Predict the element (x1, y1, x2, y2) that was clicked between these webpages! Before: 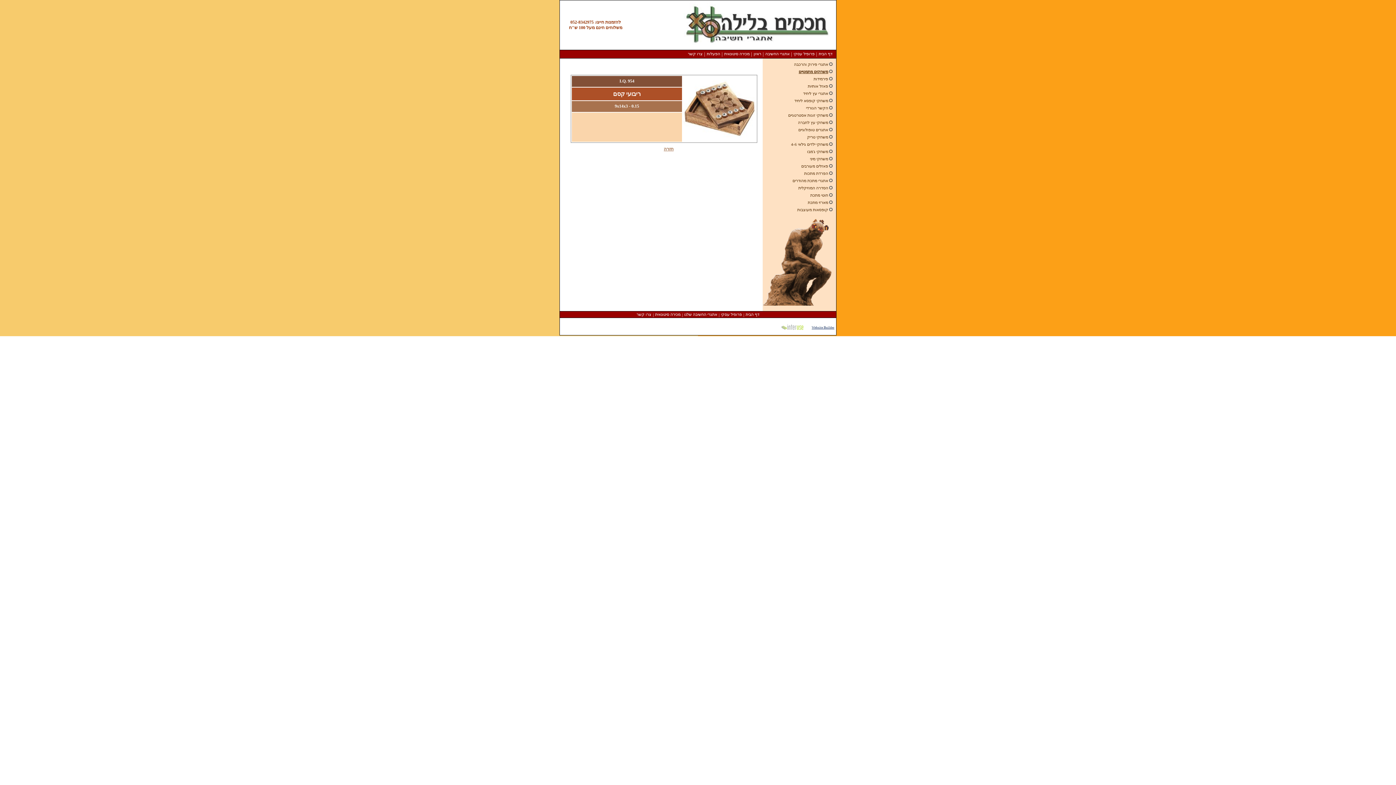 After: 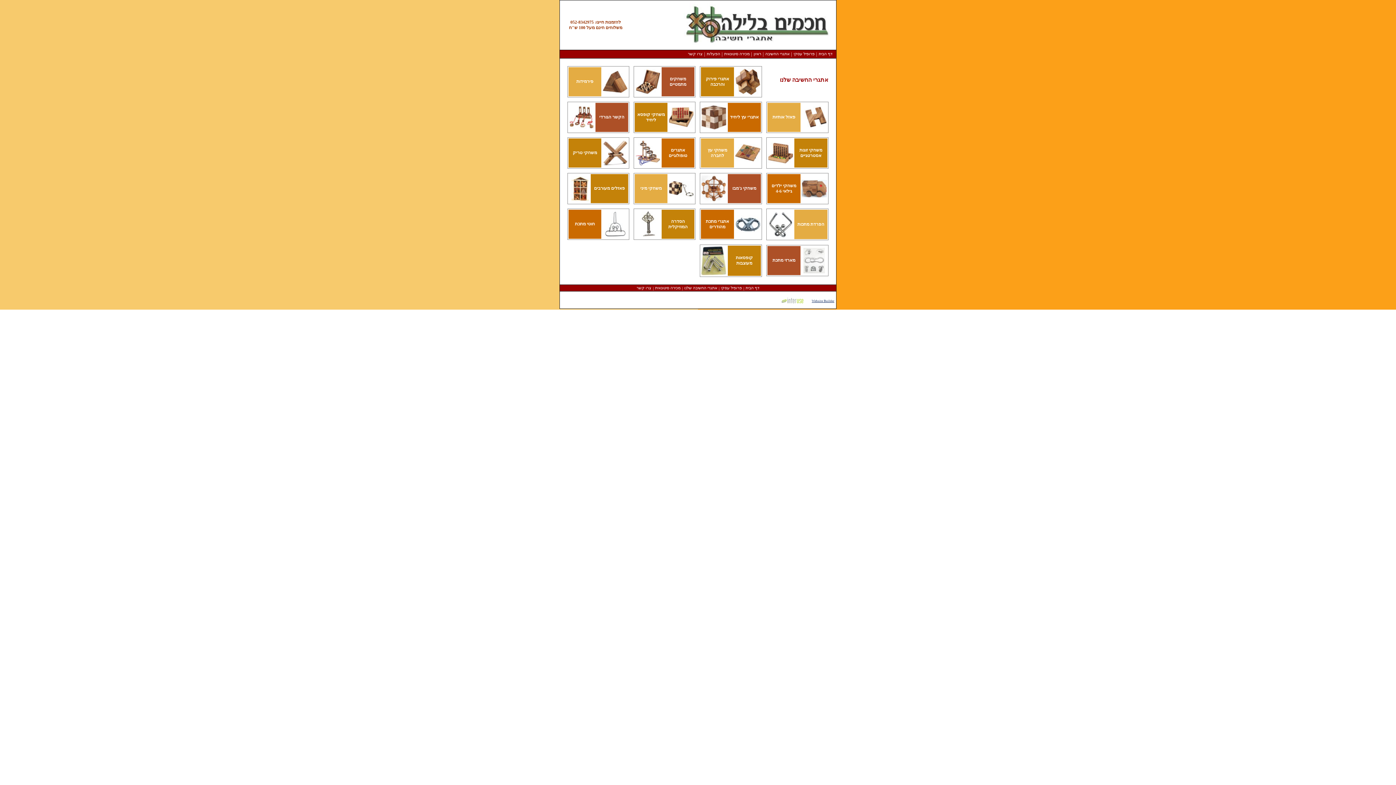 Action: label: אתגרי החשיבה bbox: (765, 51, 789, 56)